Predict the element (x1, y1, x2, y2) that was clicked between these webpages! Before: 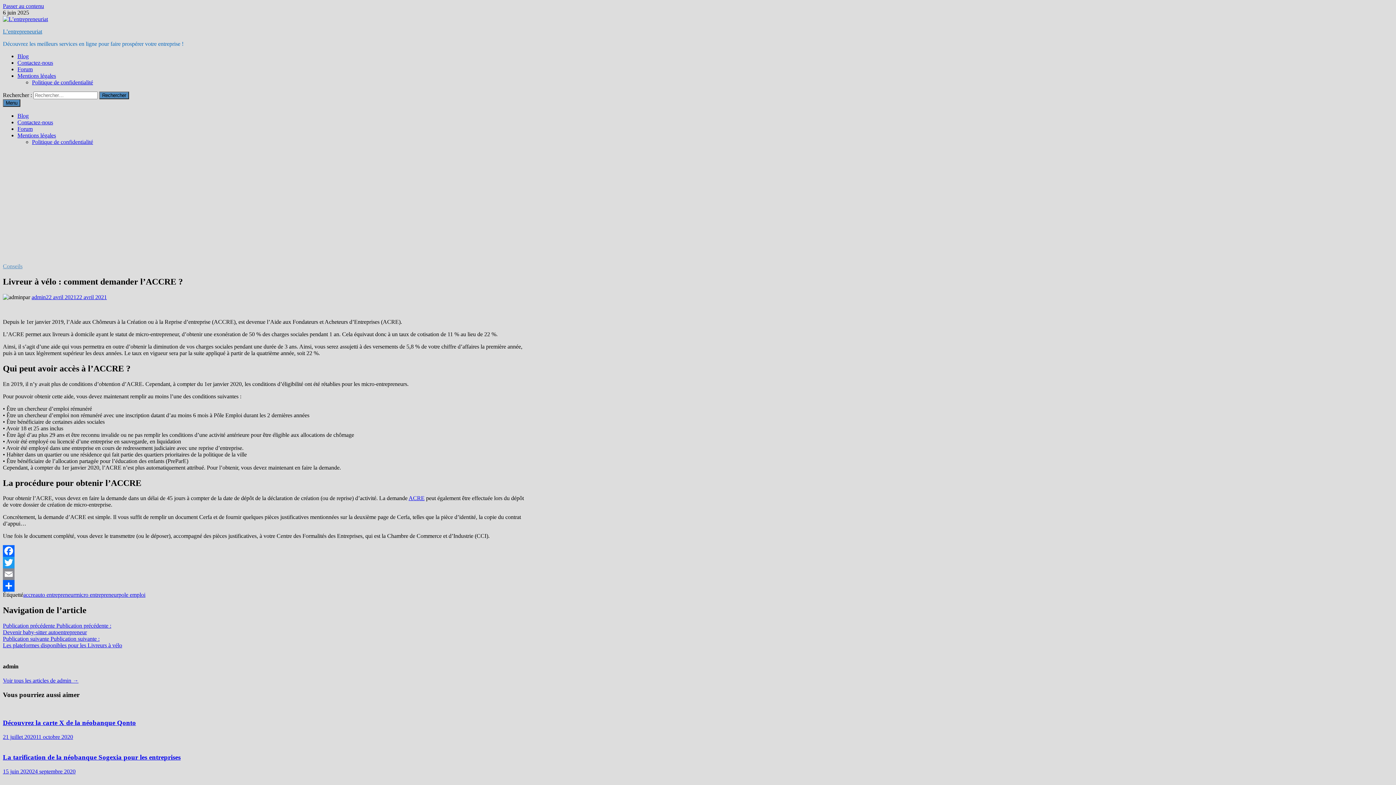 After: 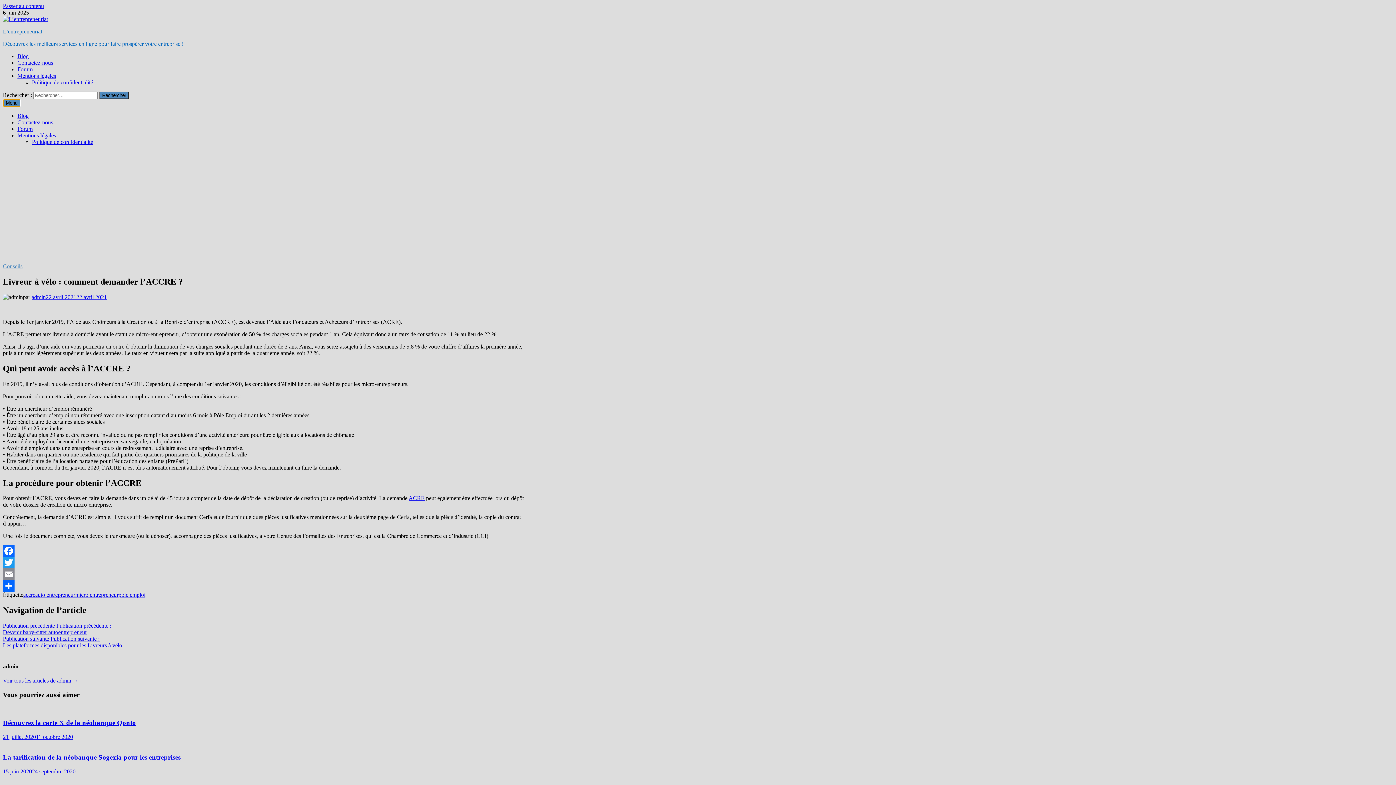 Action: label: Menu bbox: (2, 99, 20, 106)